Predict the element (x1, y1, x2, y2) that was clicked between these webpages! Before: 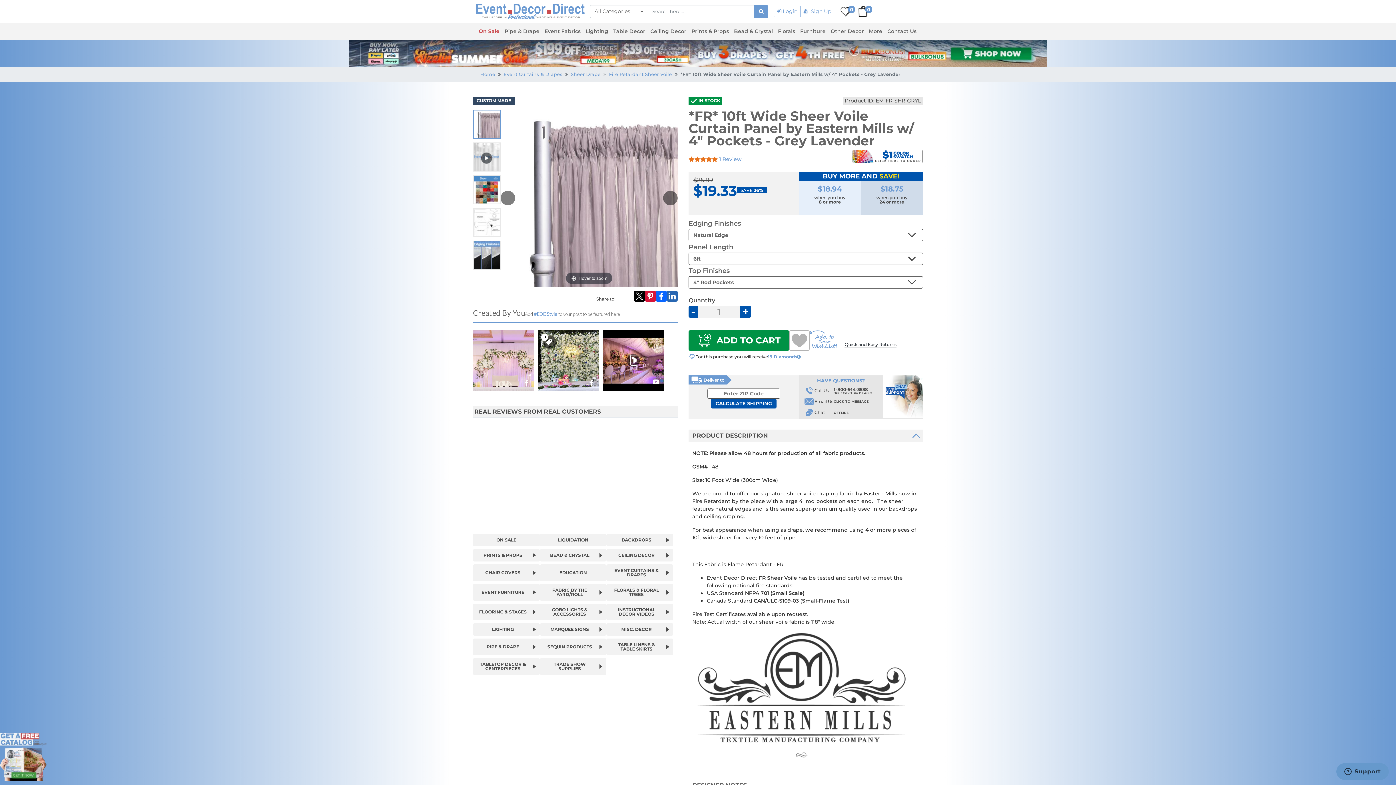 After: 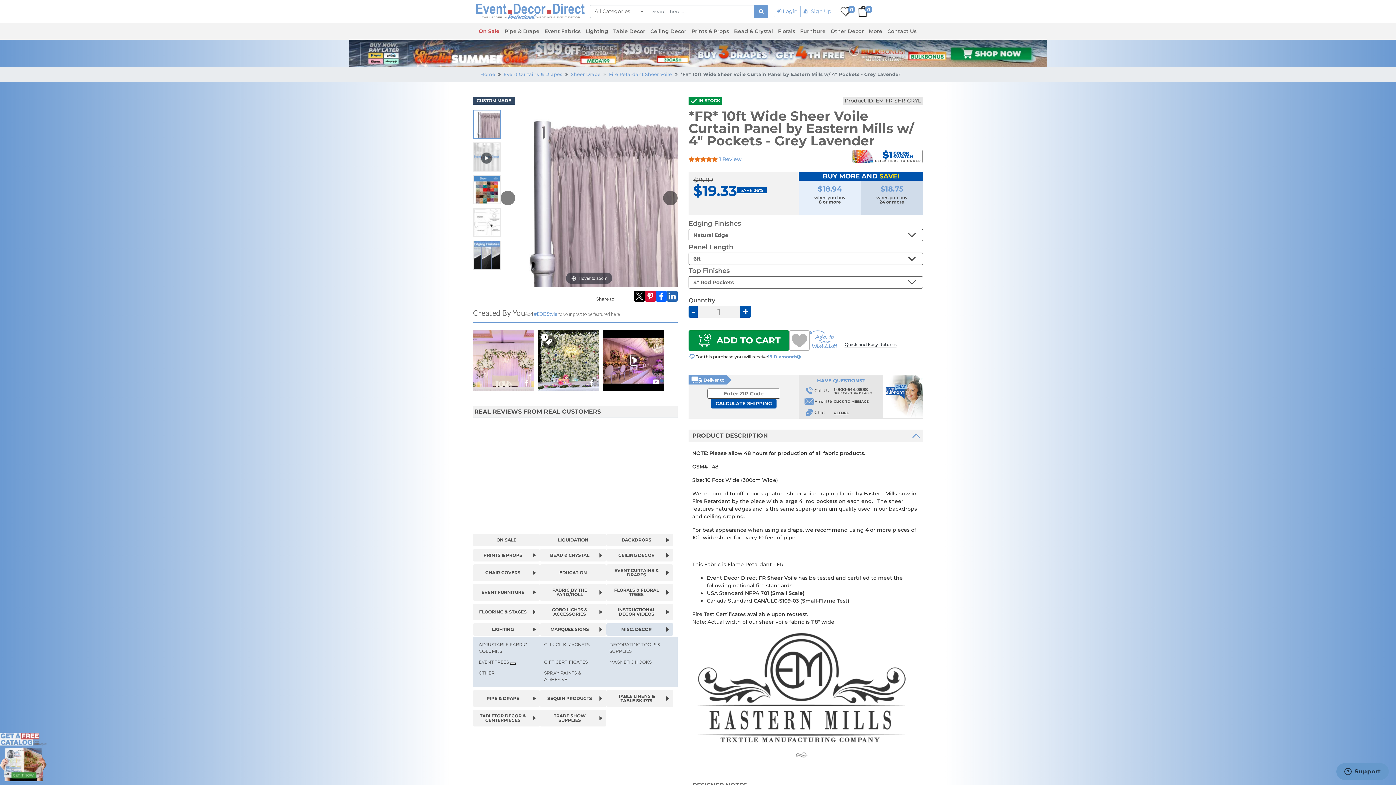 Action: bbox: (662, 623, 673, 635)